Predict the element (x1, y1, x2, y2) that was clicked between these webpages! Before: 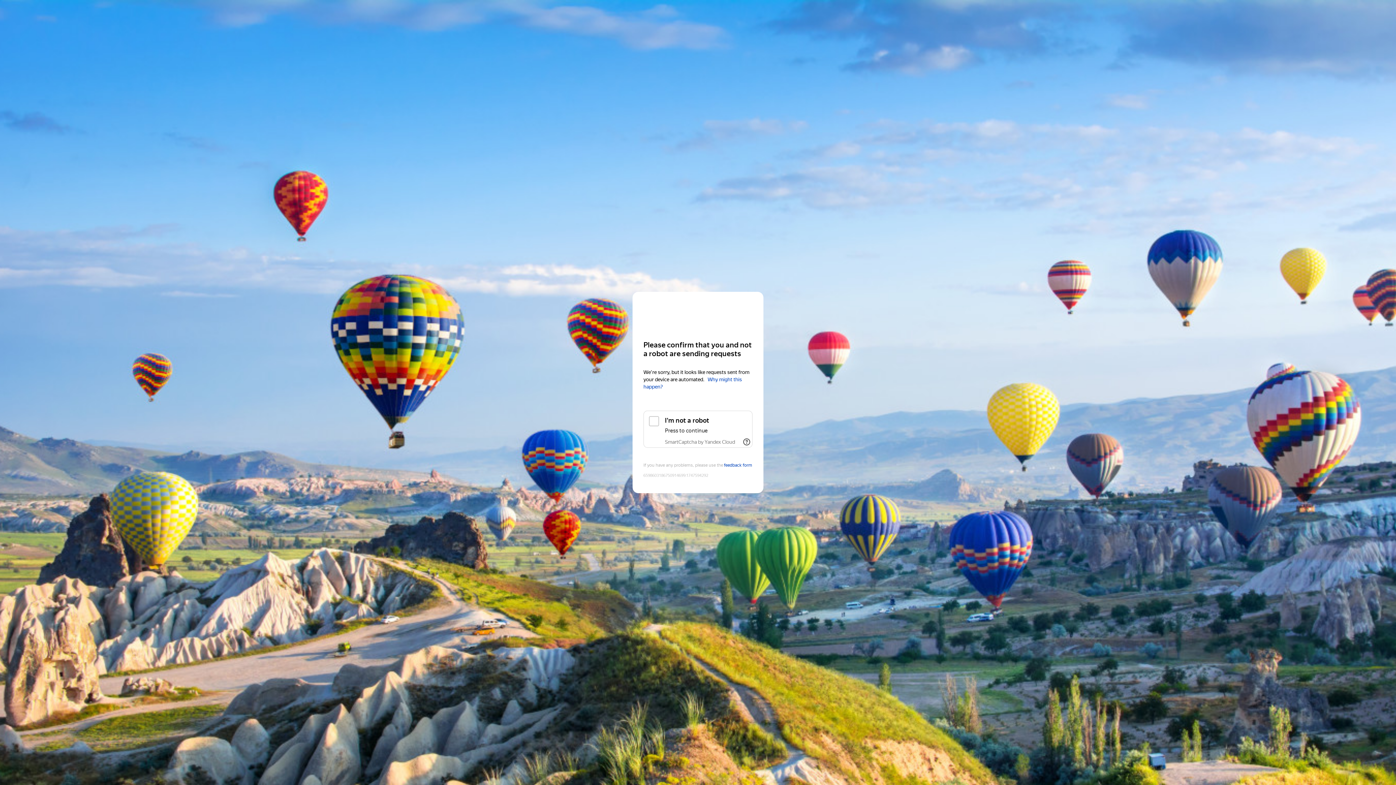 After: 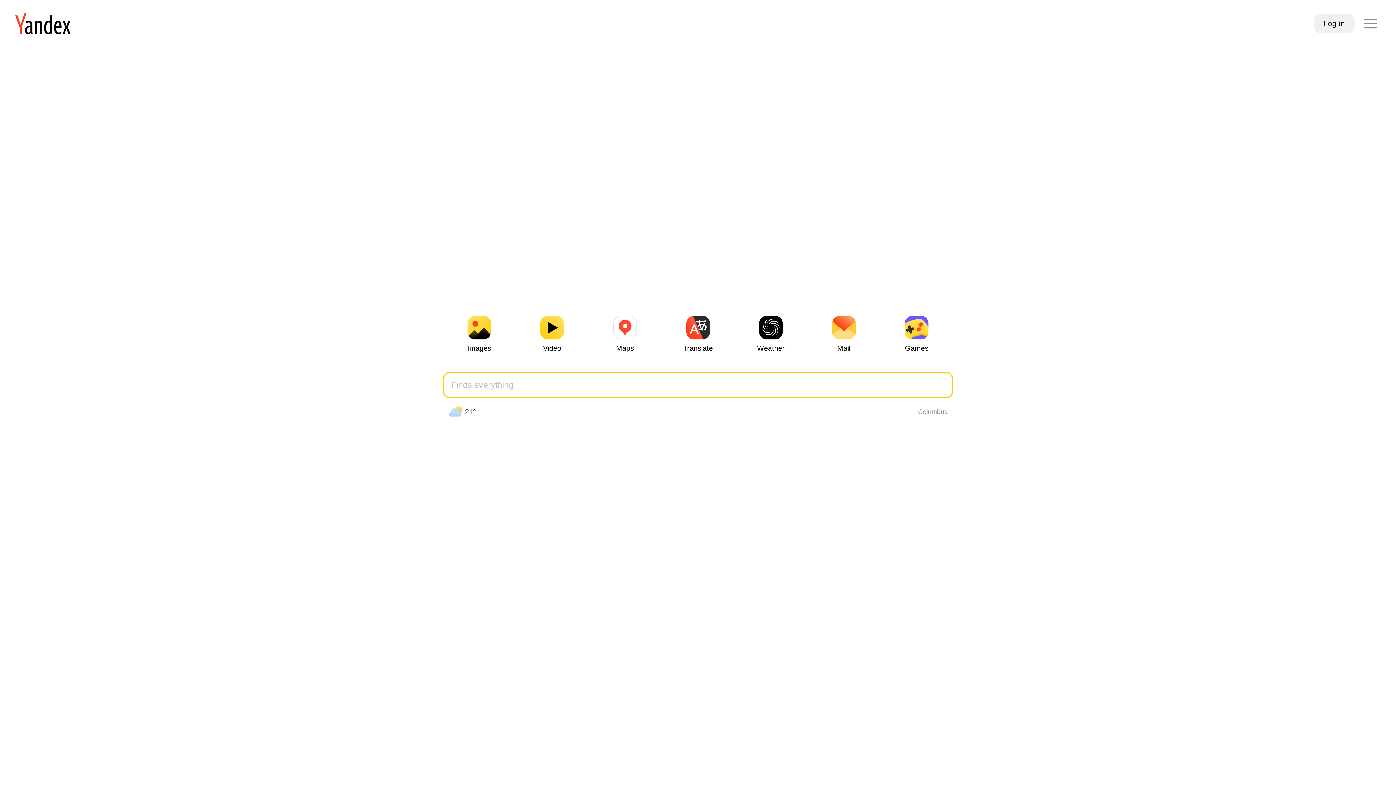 Action: bbox: (643, 306, 752, 319) label: Yandex